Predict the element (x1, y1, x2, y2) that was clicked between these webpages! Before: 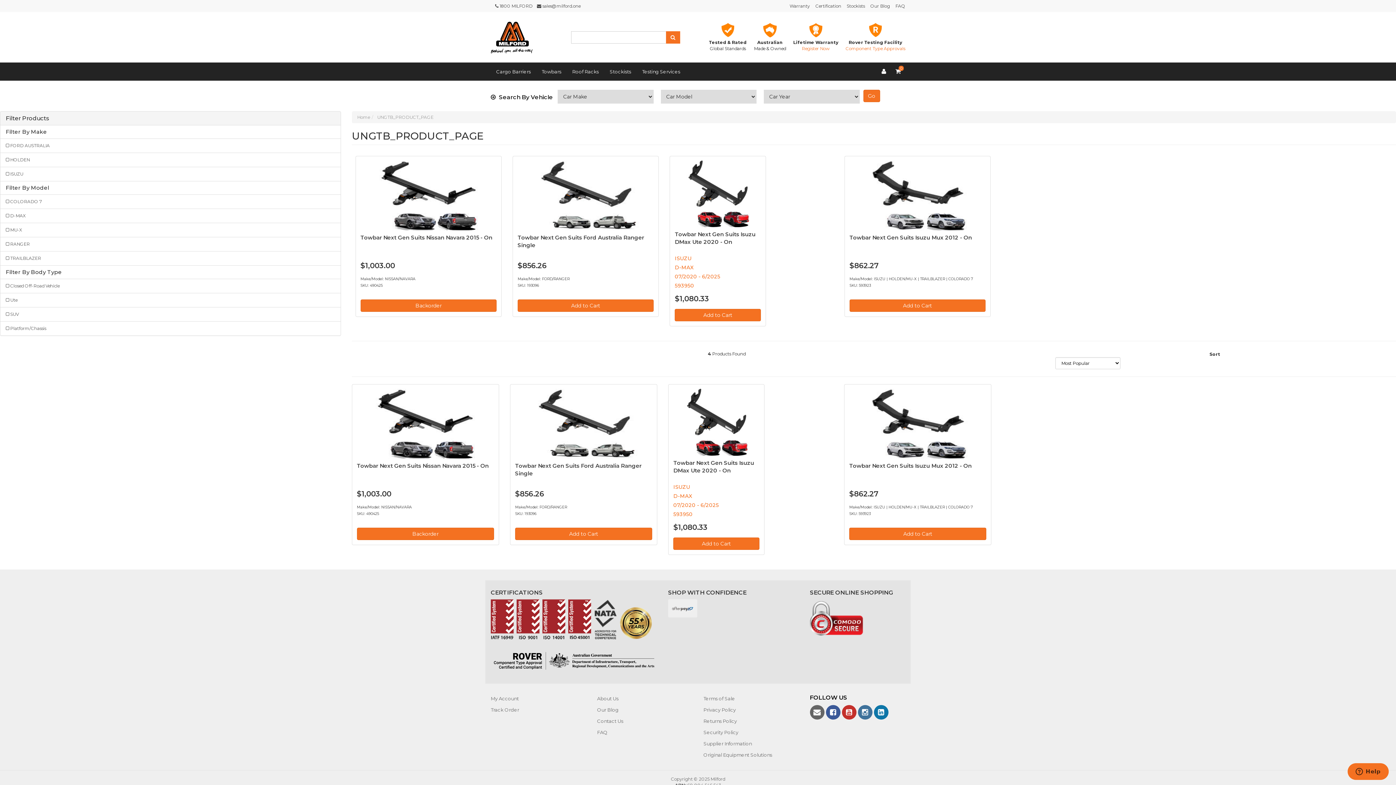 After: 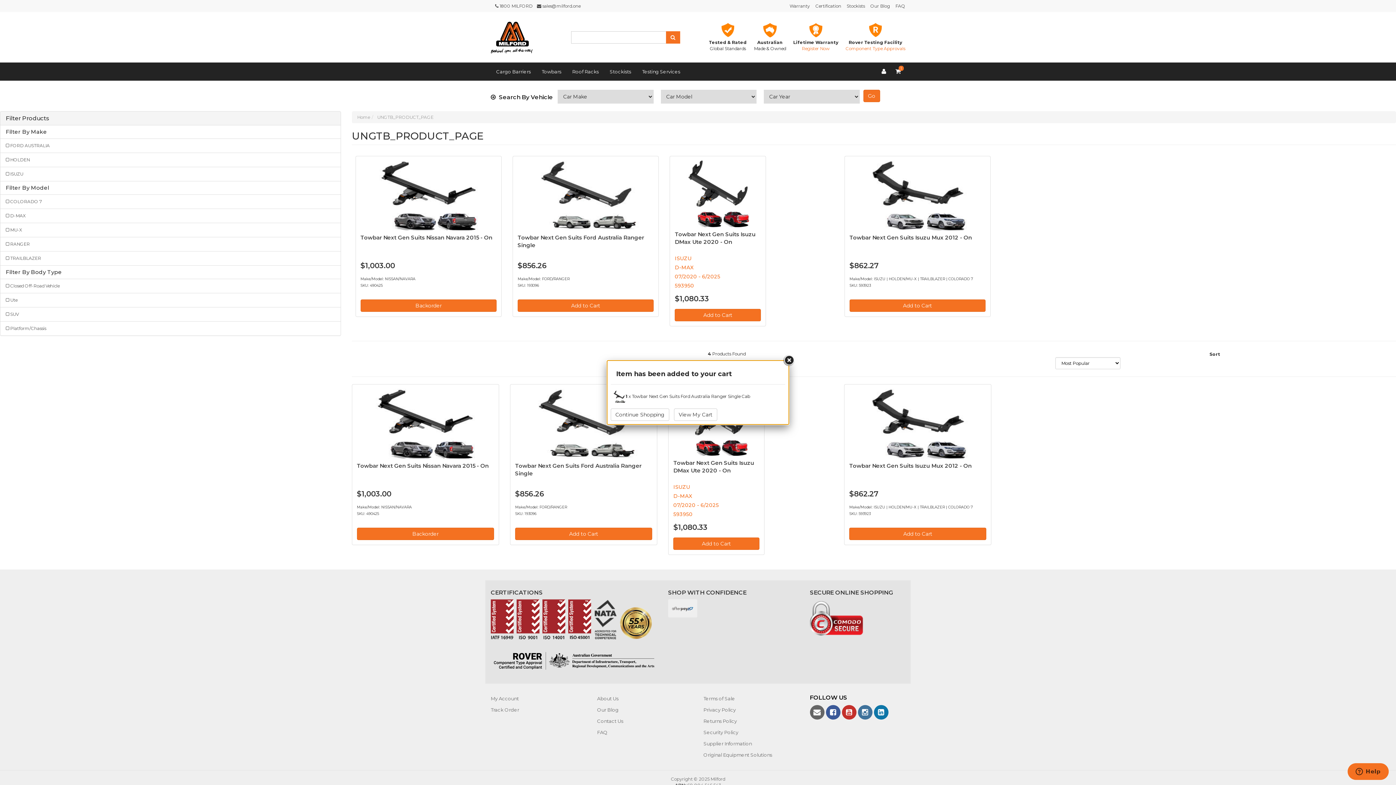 Action: label: Add to Cart bbox: (517, 299, 653, 312)